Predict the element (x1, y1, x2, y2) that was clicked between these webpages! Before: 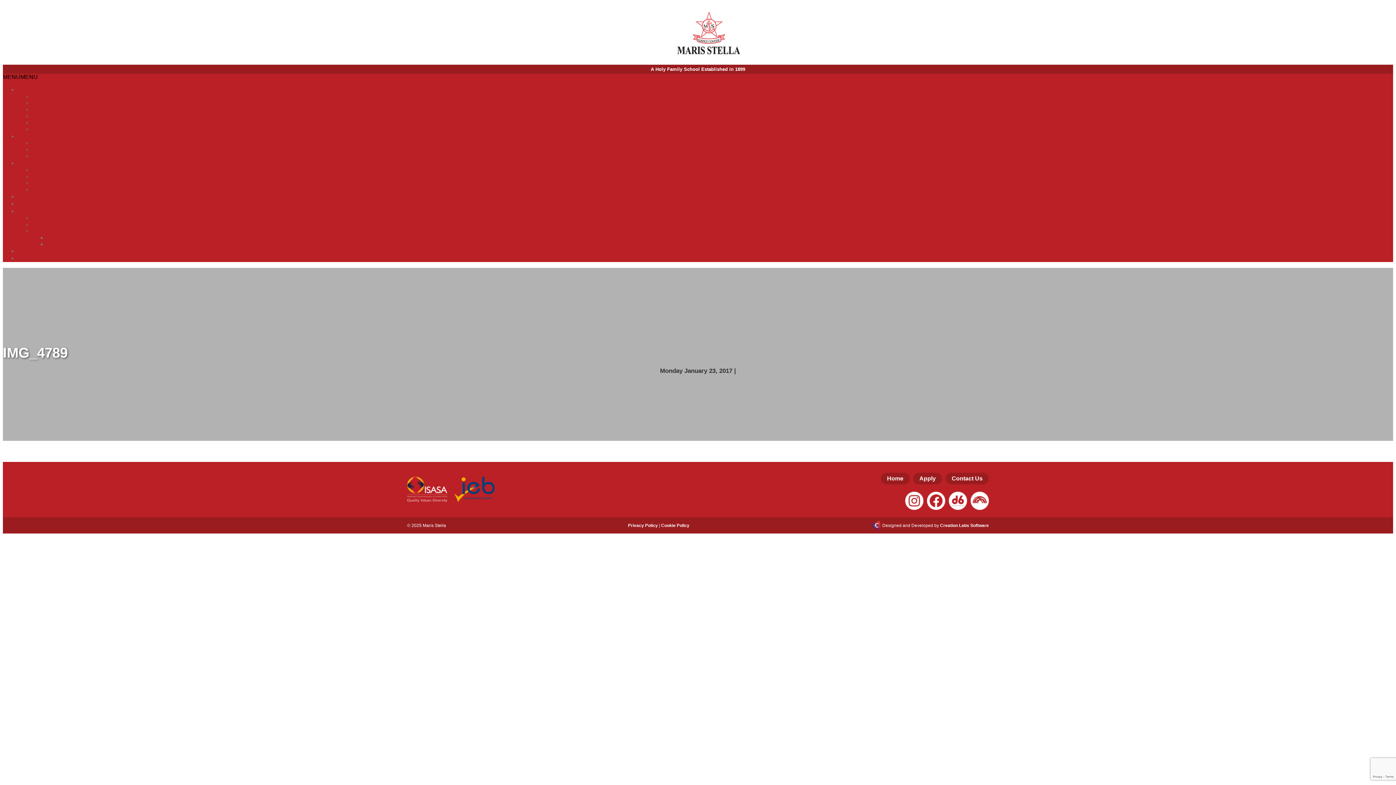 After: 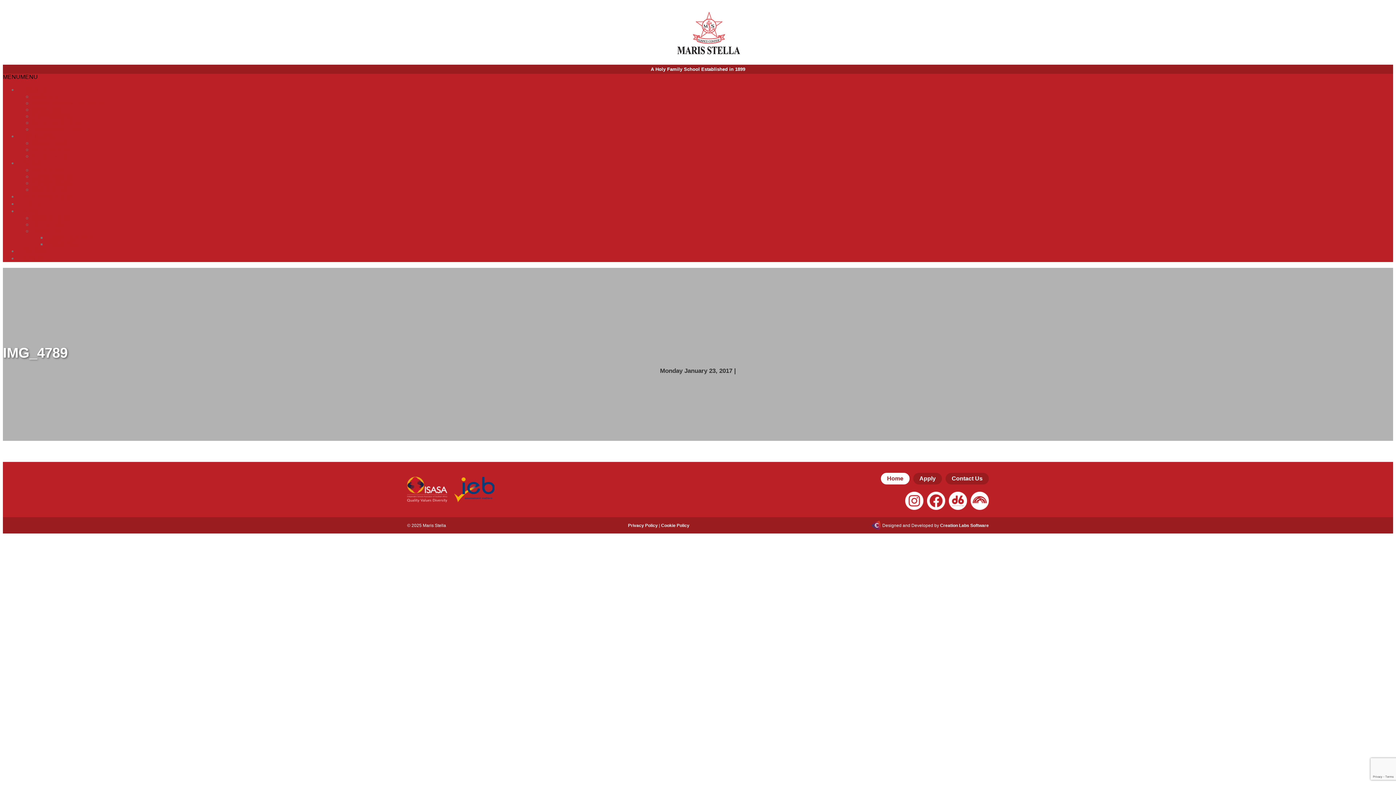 Action: label: Home bbox: (881, 473, 909, 484)